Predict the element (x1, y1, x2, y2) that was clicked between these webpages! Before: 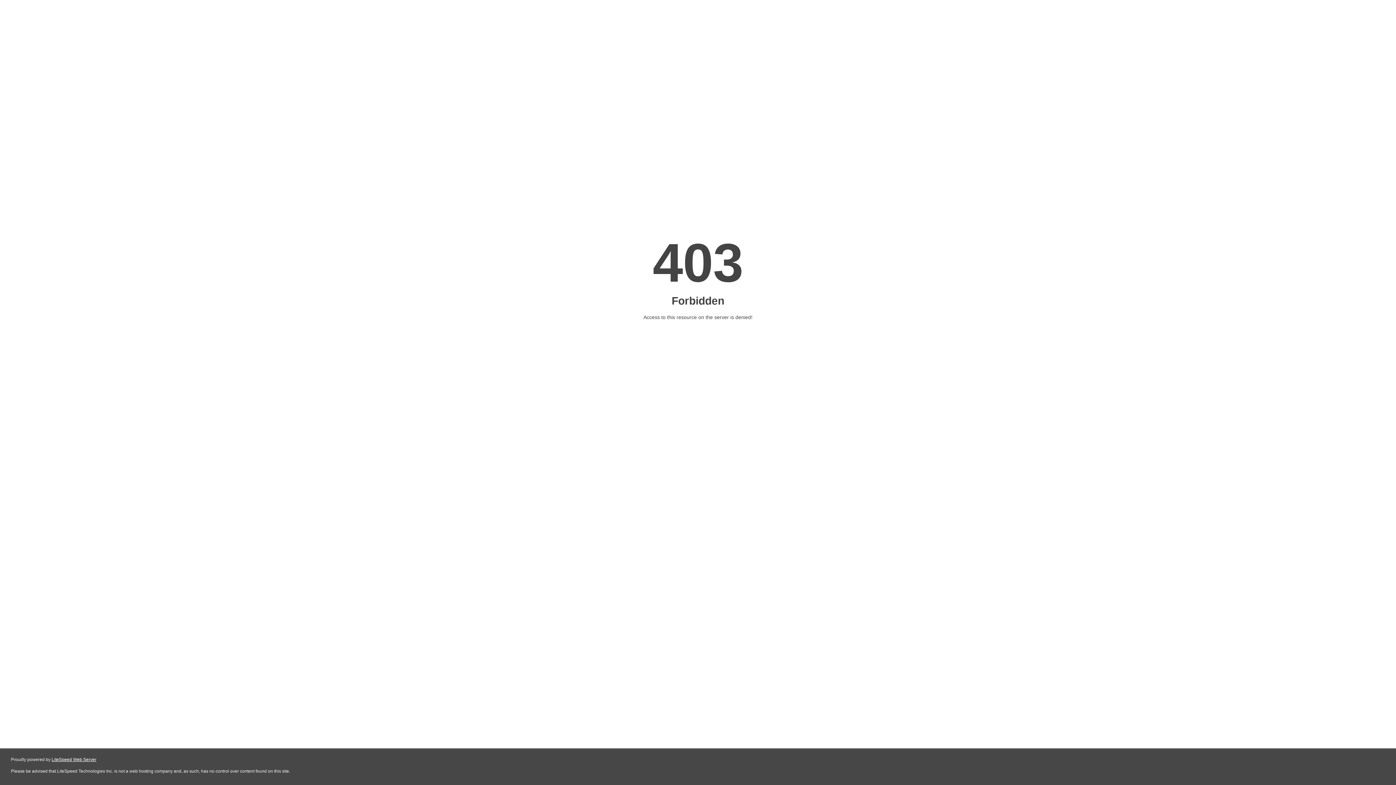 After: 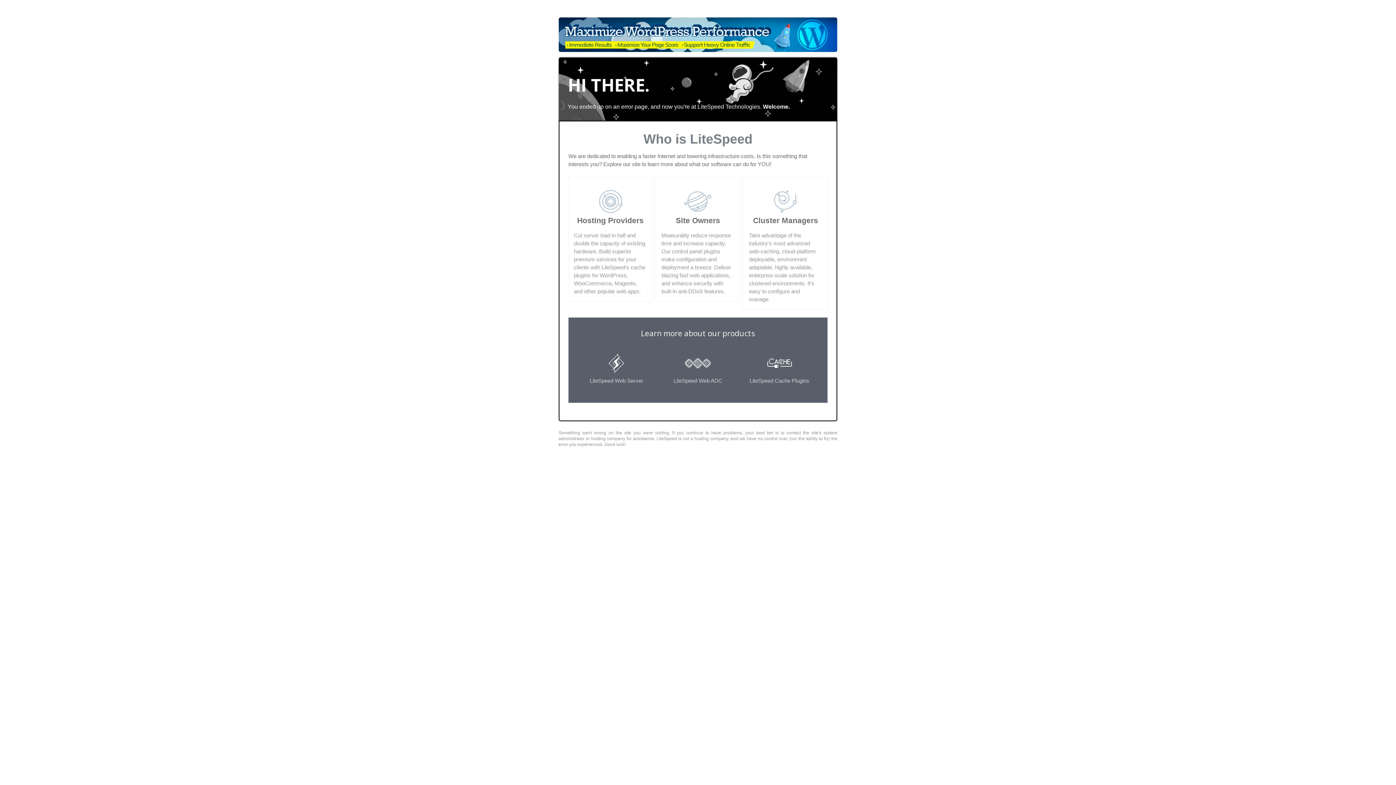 Action: label: LiteSpeed Web Server bbox: (51, 757, 96, 762)